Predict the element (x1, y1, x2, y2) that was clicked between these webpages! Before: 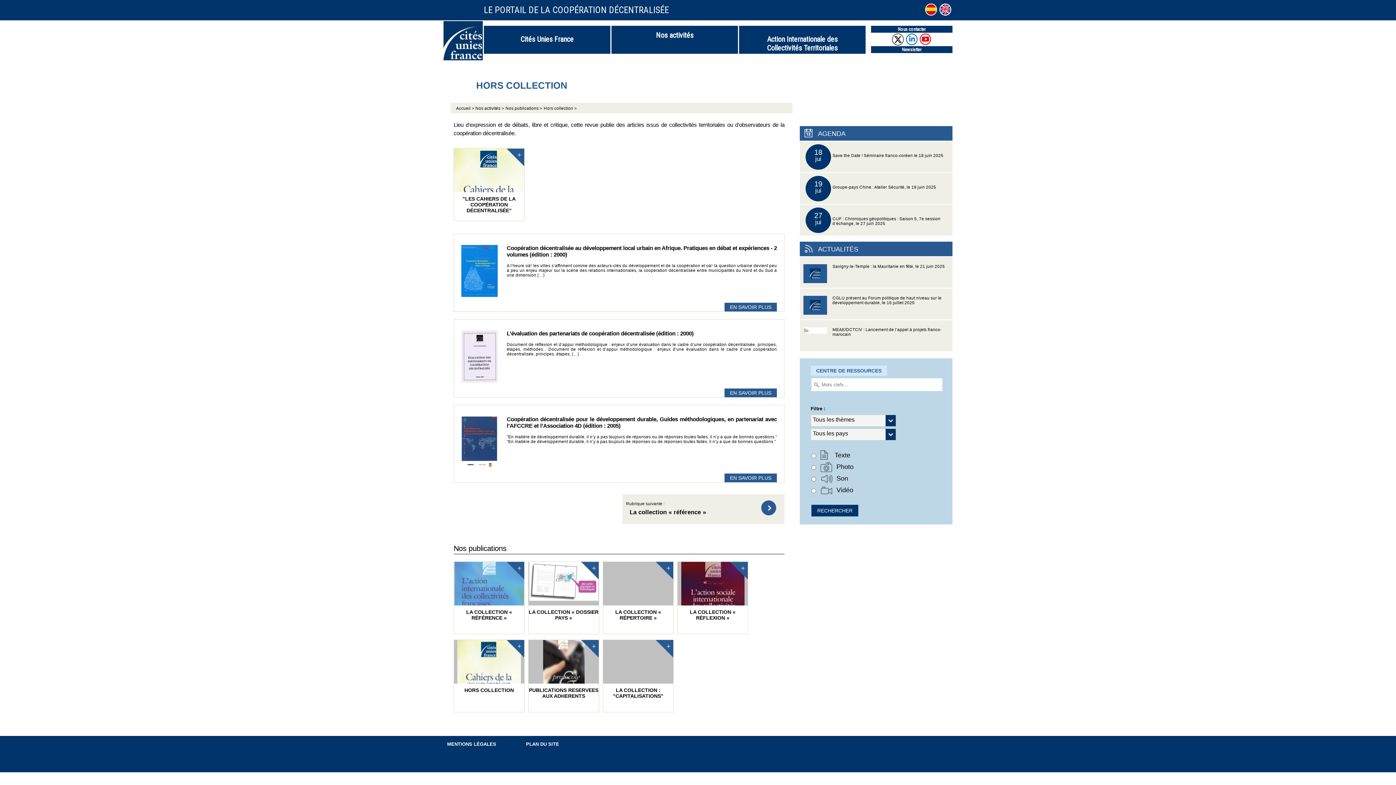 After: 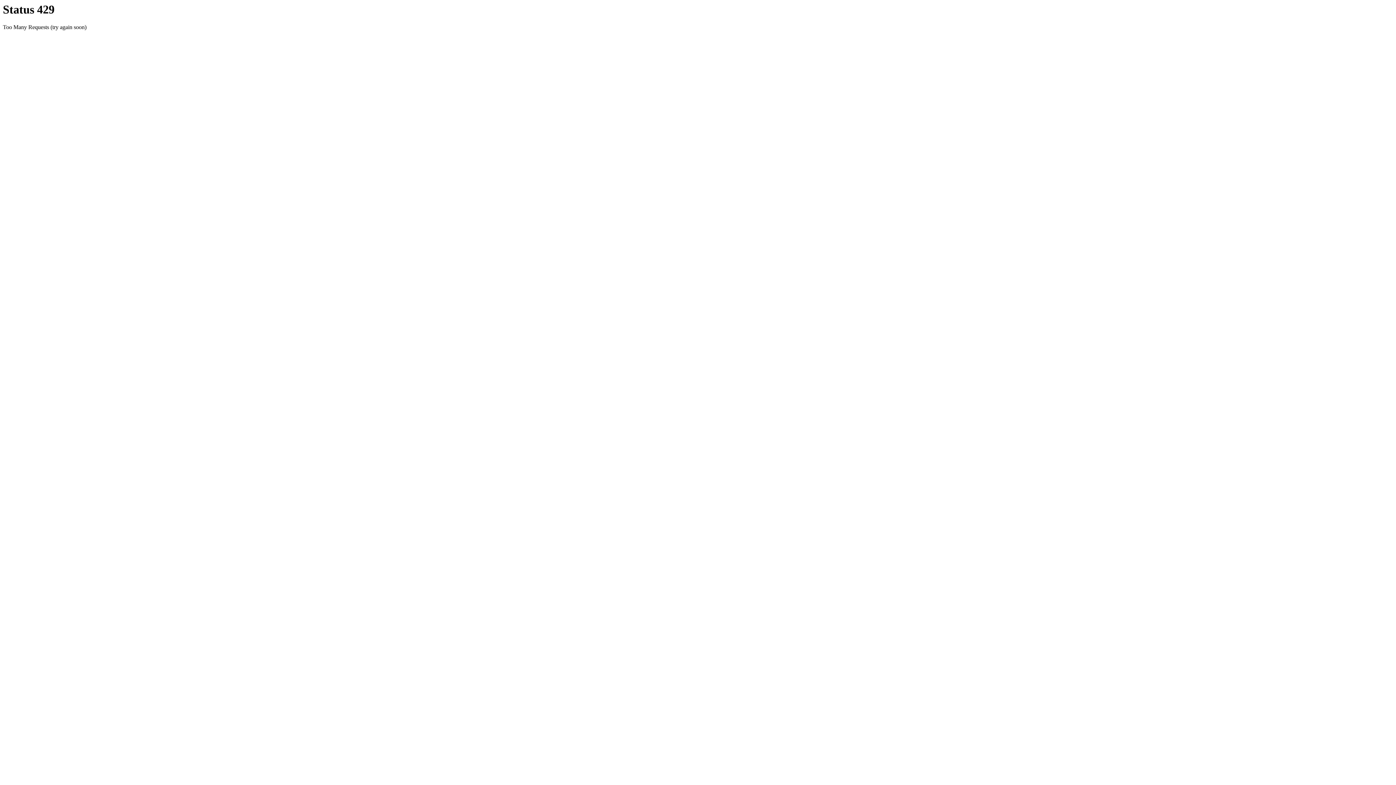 Action: label: LA COLLECTION « DOSSIER PAYS » bbox: (528, 561, 599, 634)